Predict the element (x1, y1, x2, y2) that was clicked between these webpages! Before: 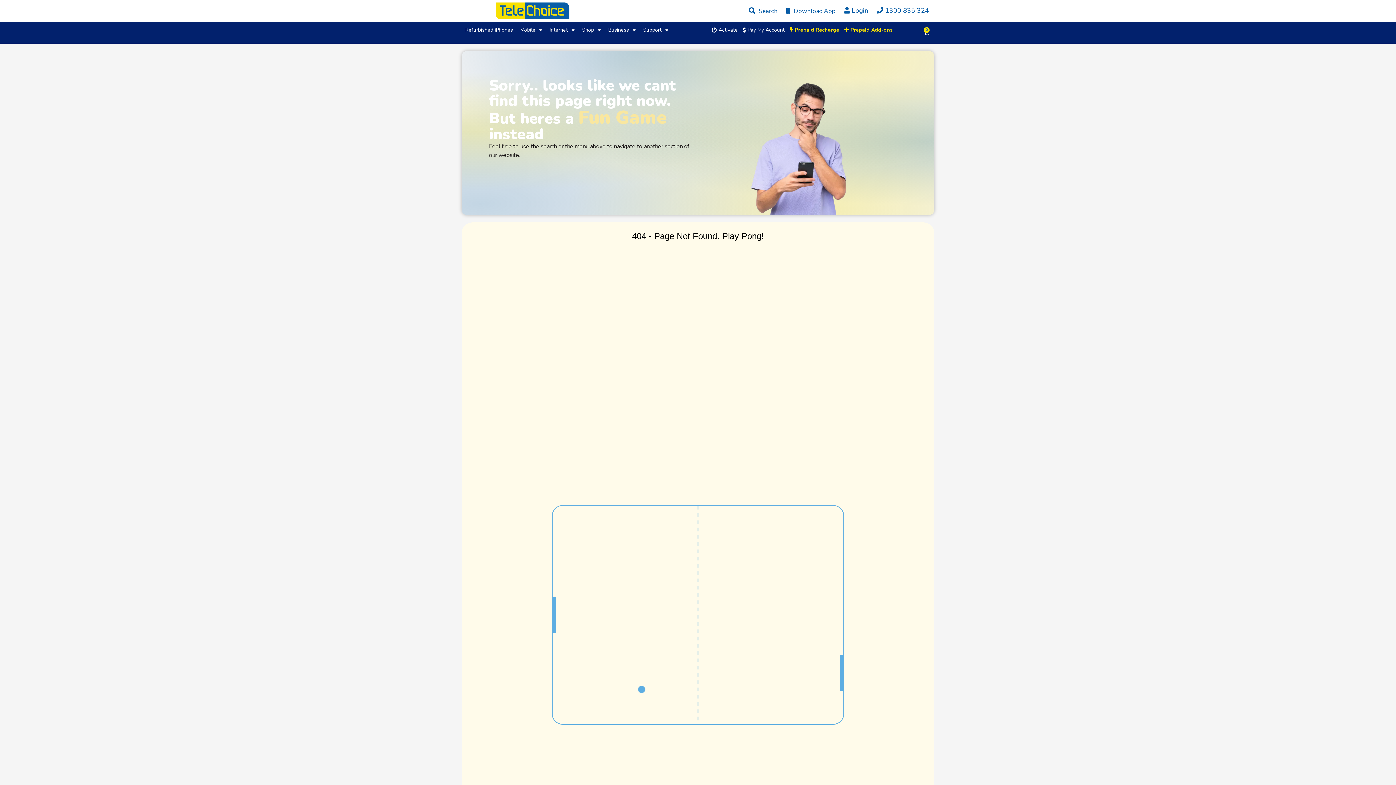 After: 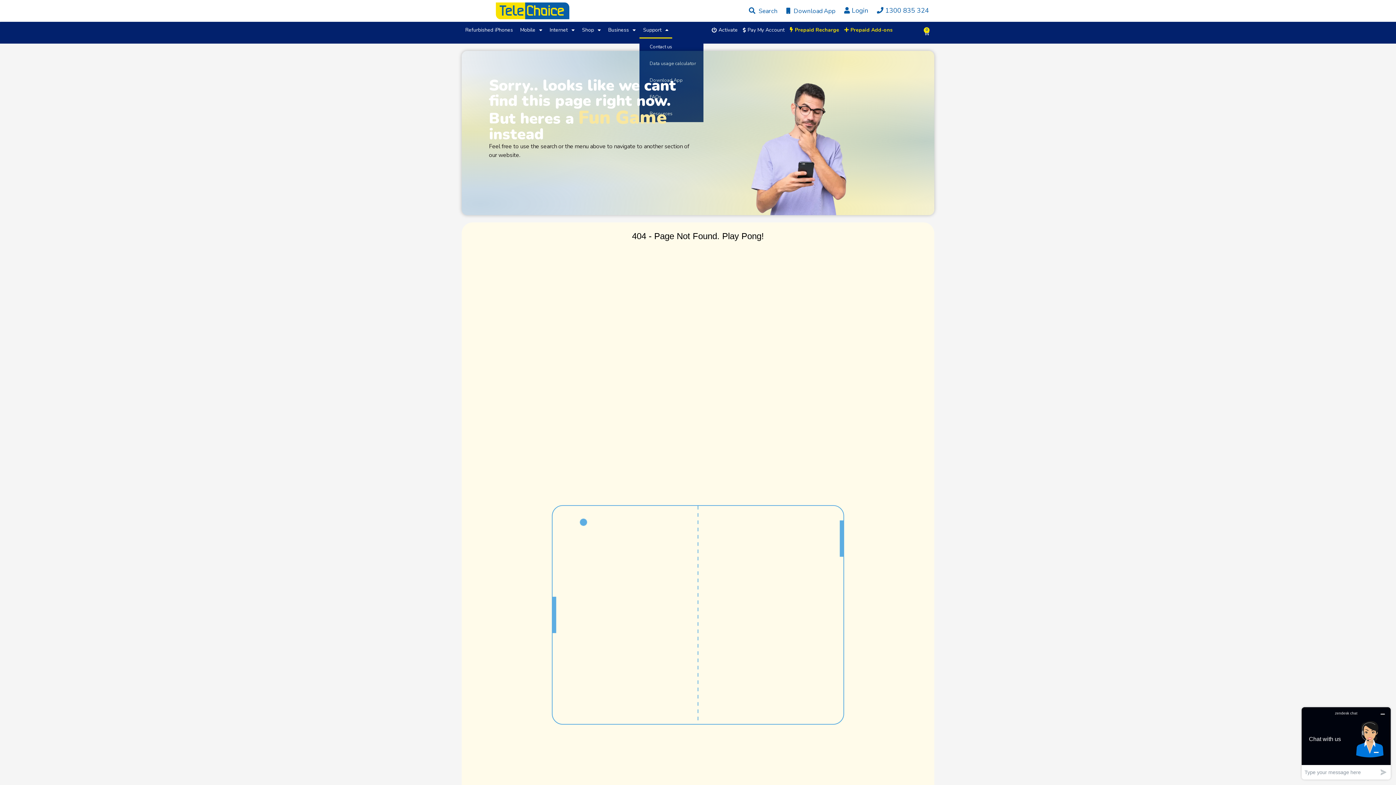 Action: label: Support bbox: (639, 21, 672, 38)